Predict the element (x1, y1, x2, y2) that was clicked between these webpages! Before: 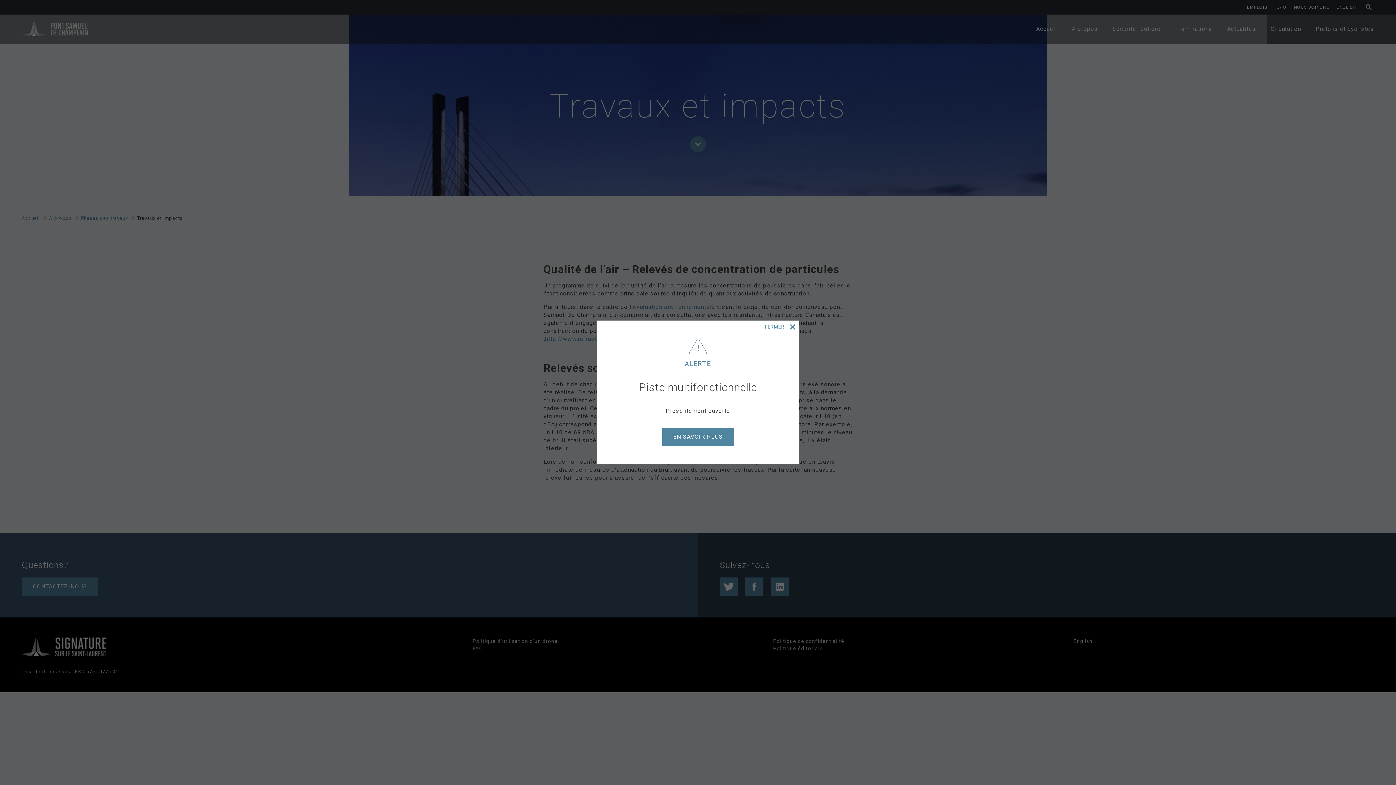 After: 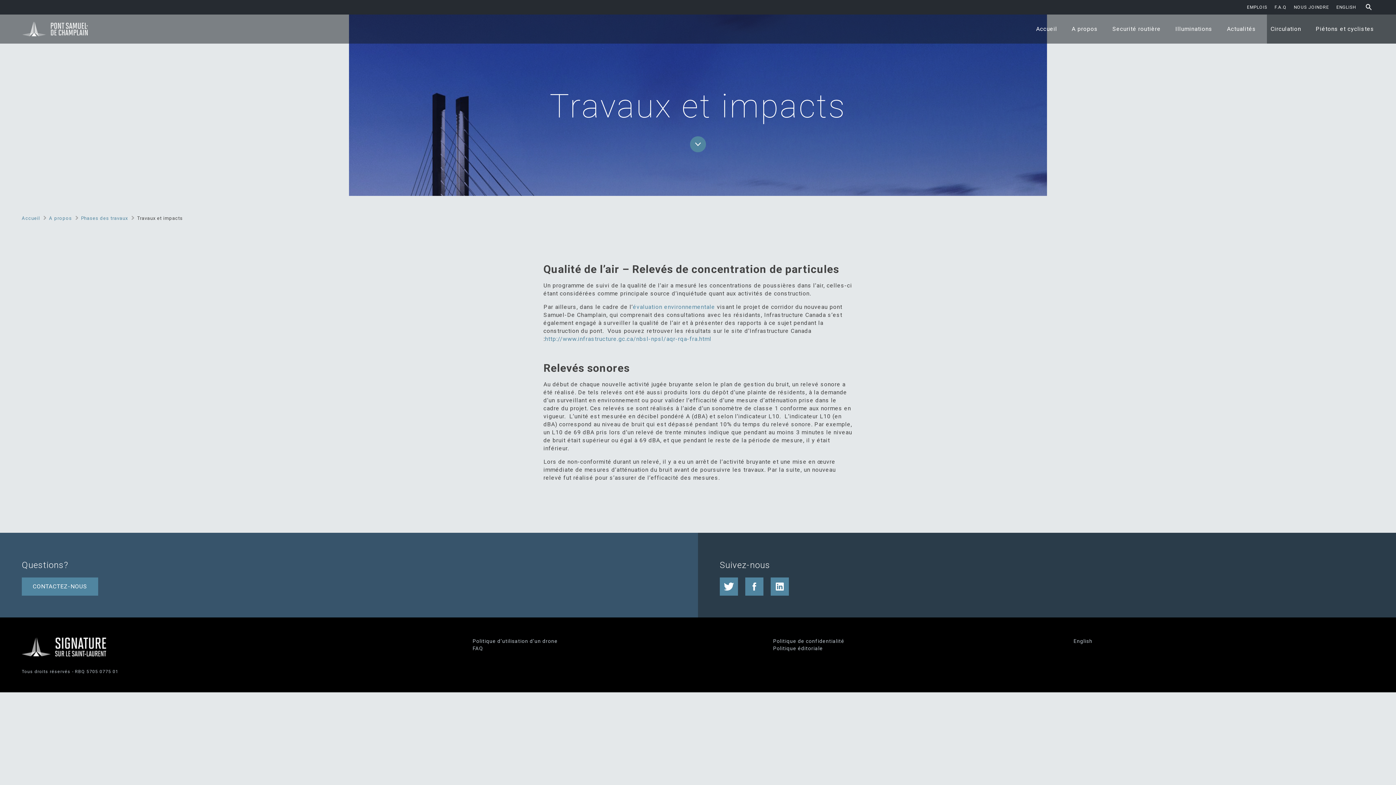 Action: label: FERMER bbox: (764, 324, 795, 331)